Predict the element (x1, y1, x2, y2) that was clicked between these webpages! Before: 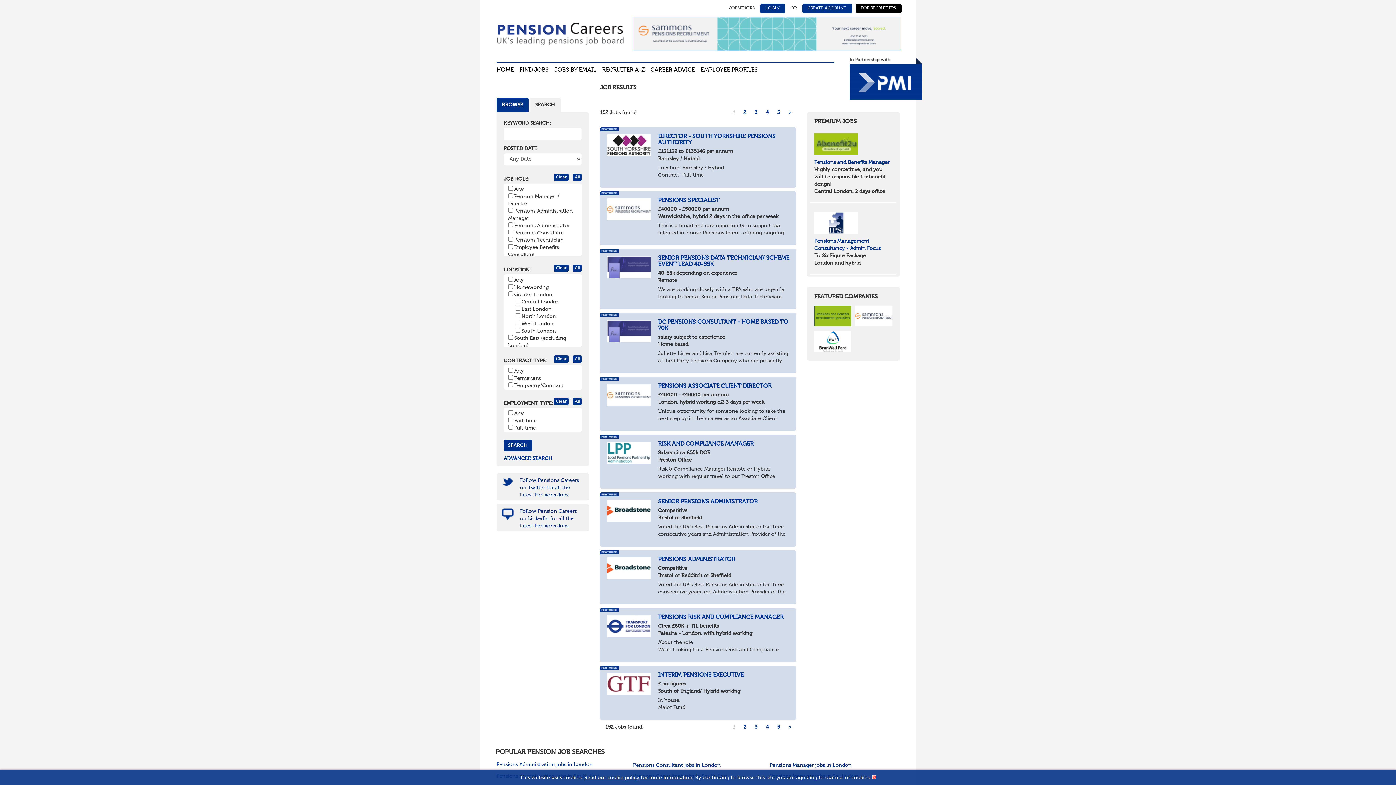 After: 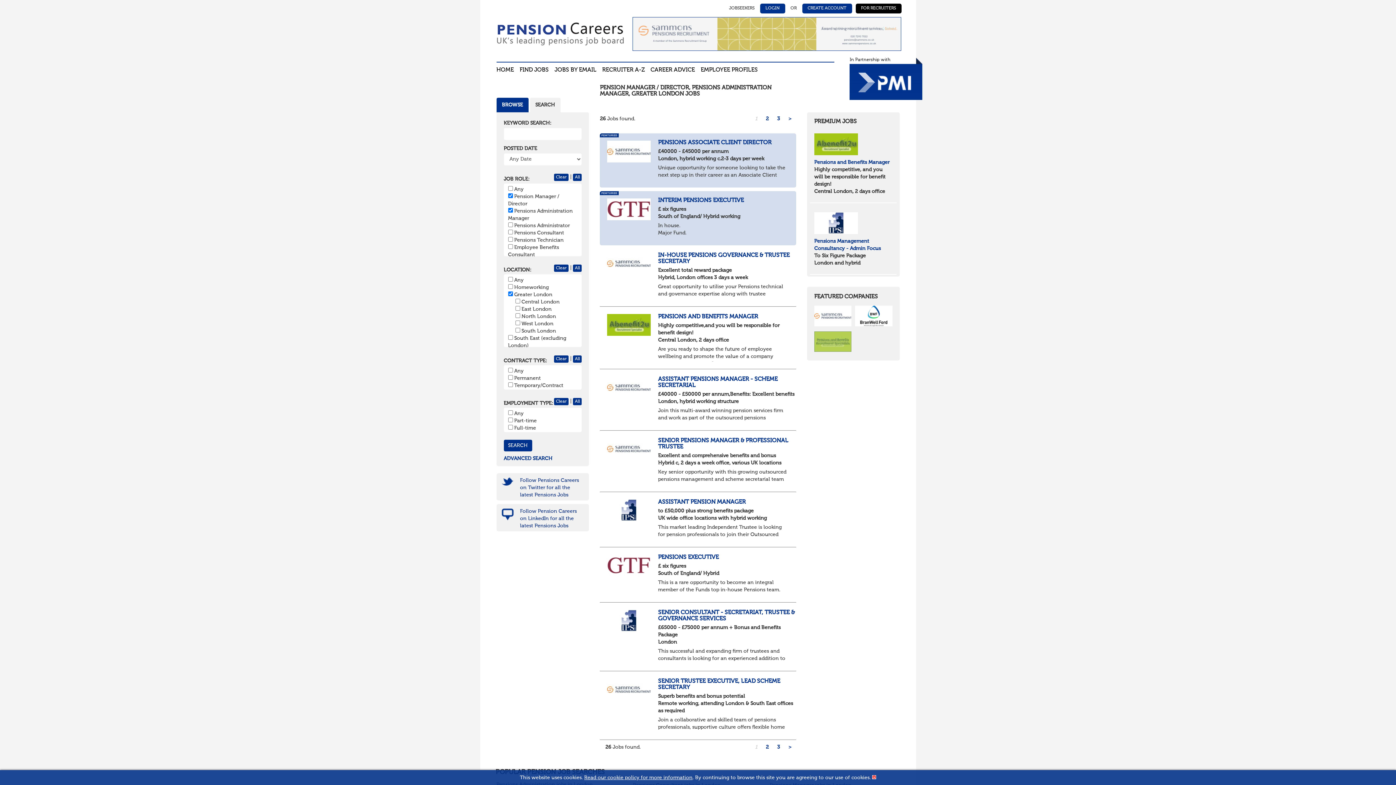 Action: bbox: (764, 760, 901, 770) label: Pensions Manager jobs in London